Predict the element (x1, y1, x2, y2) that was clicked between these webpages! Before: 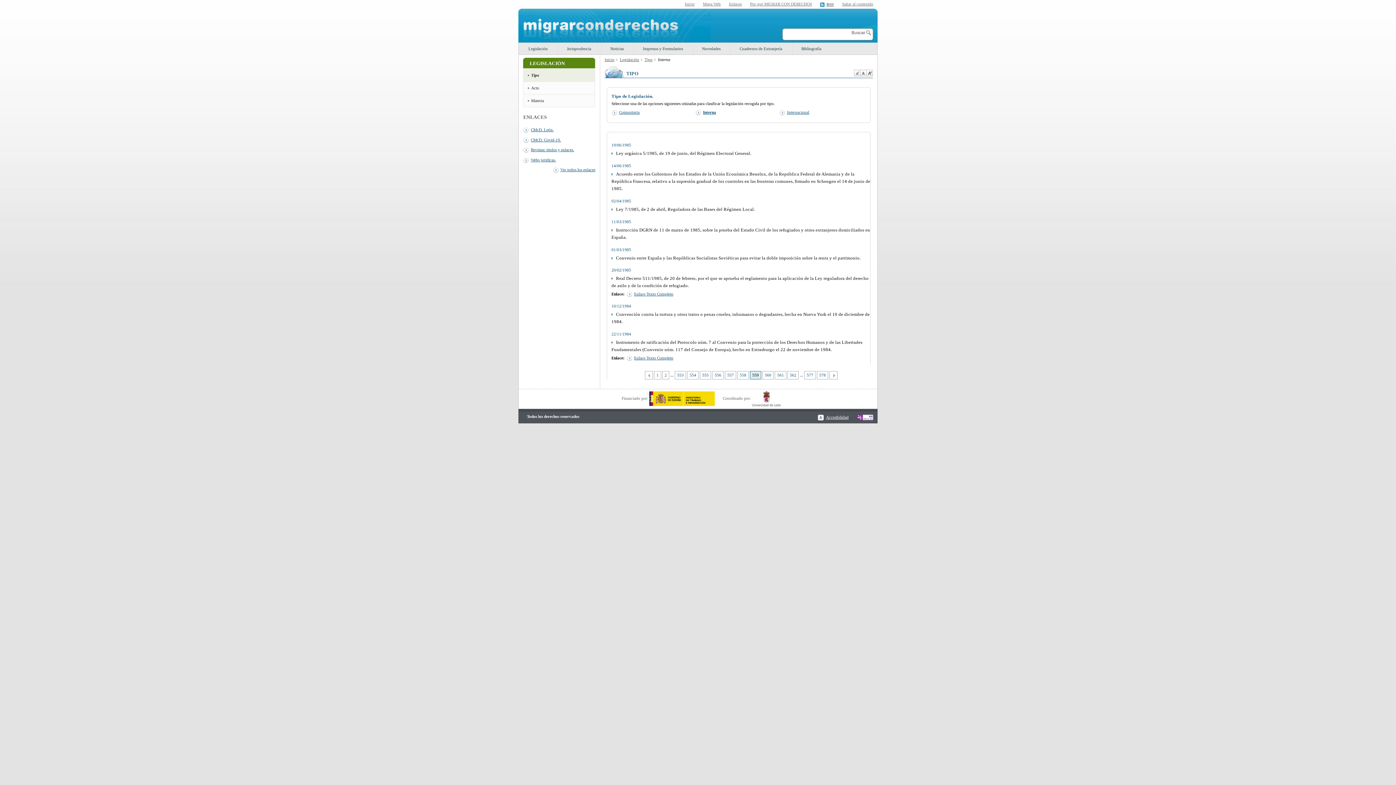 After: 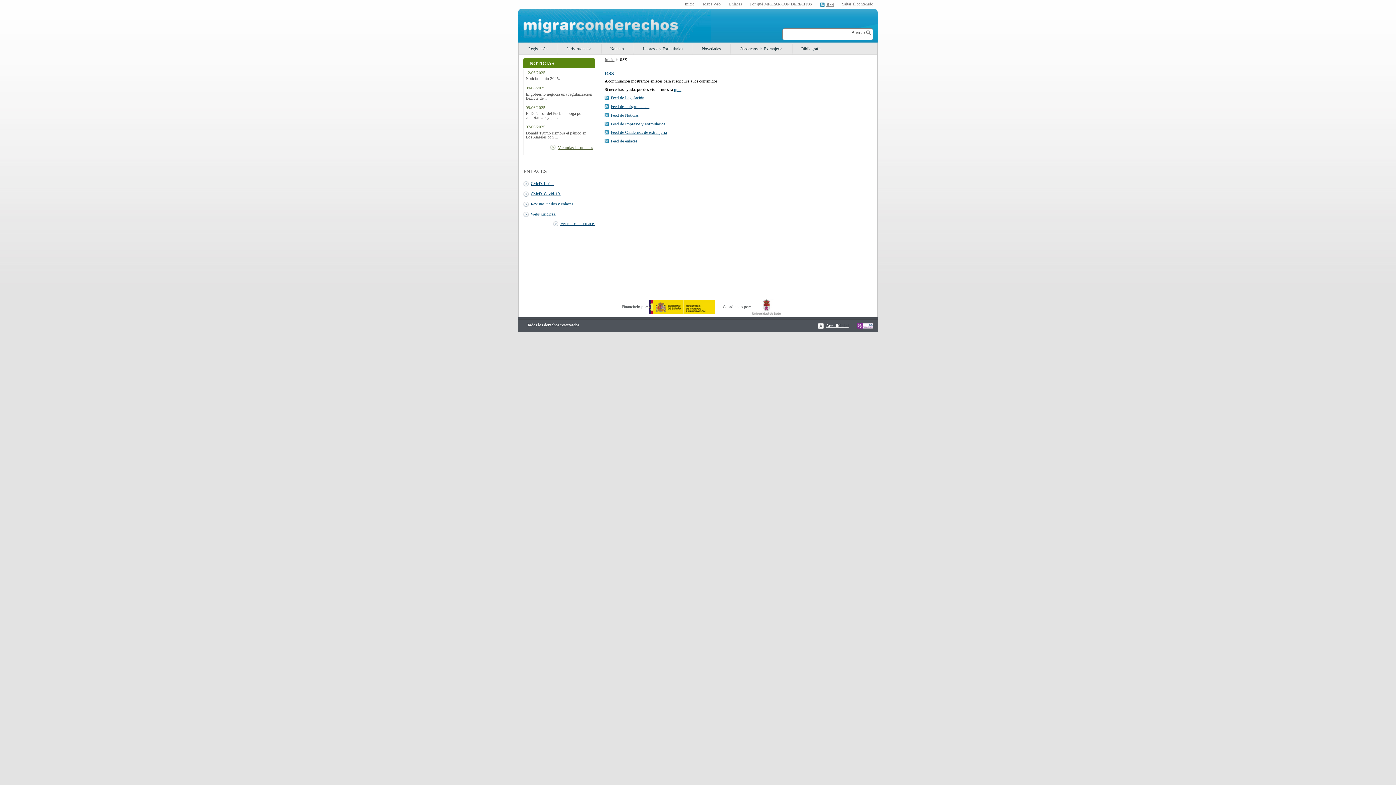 Action: label: RSS bbox: (820, 2, 833, 6)